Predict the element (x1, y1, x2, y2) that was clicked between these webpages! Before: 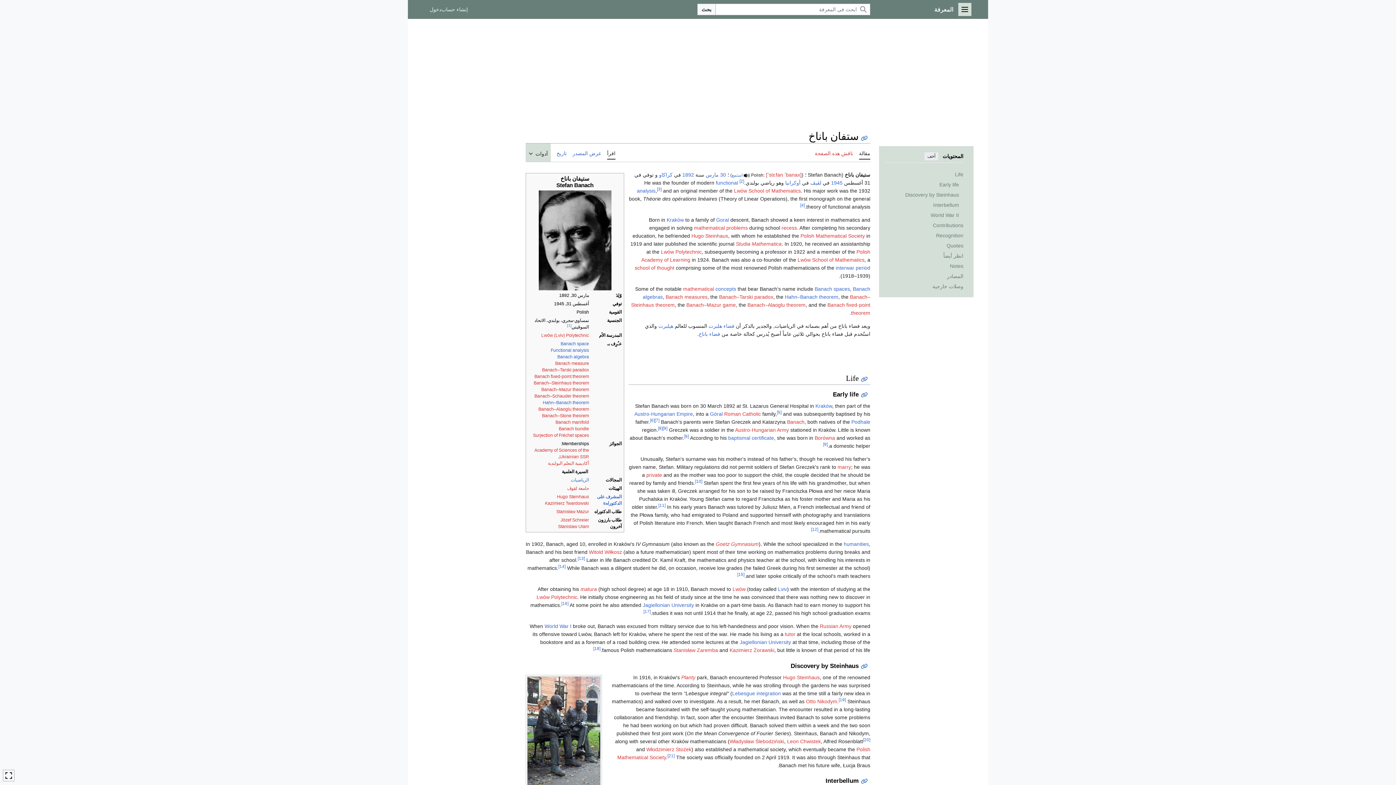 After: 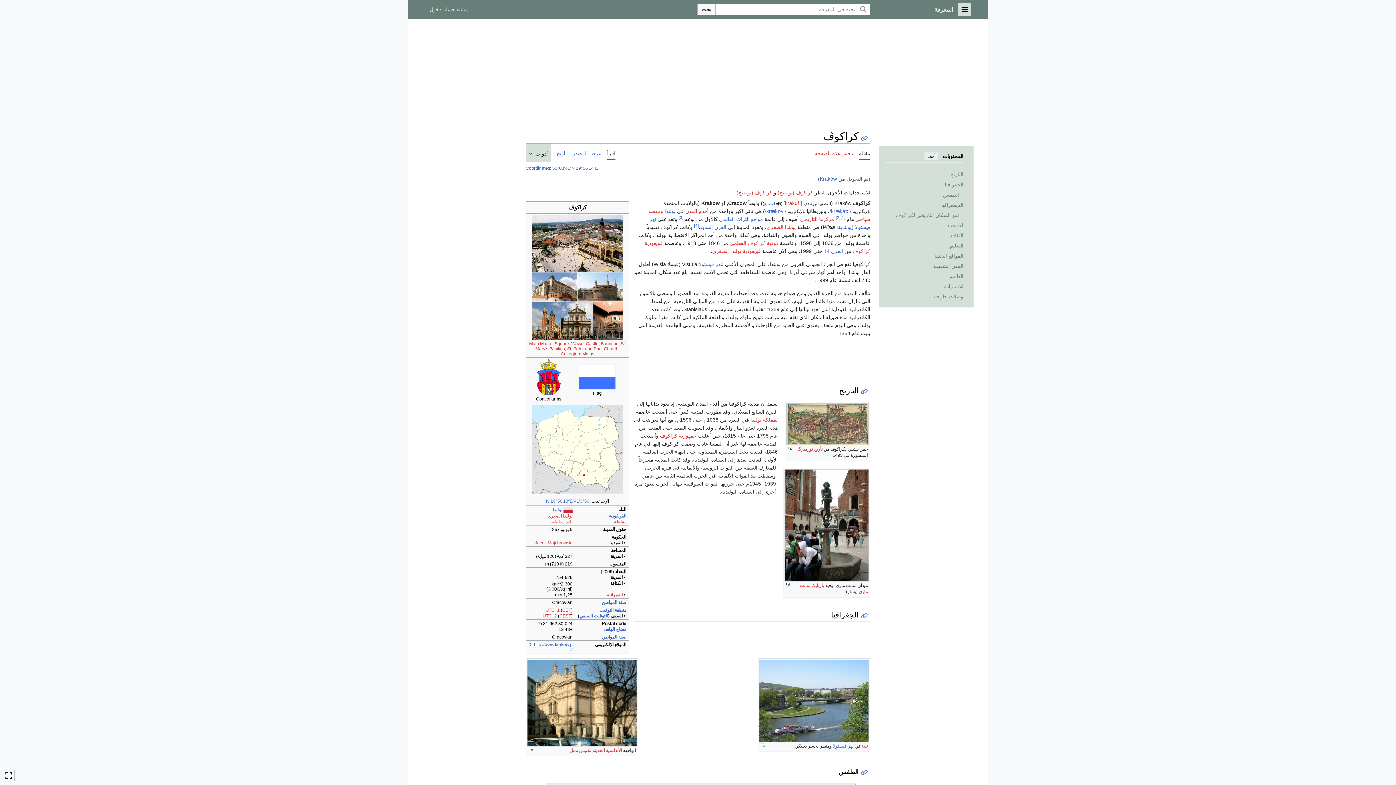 Action: label: Kraków bbox: (815, 403, 832, 409)